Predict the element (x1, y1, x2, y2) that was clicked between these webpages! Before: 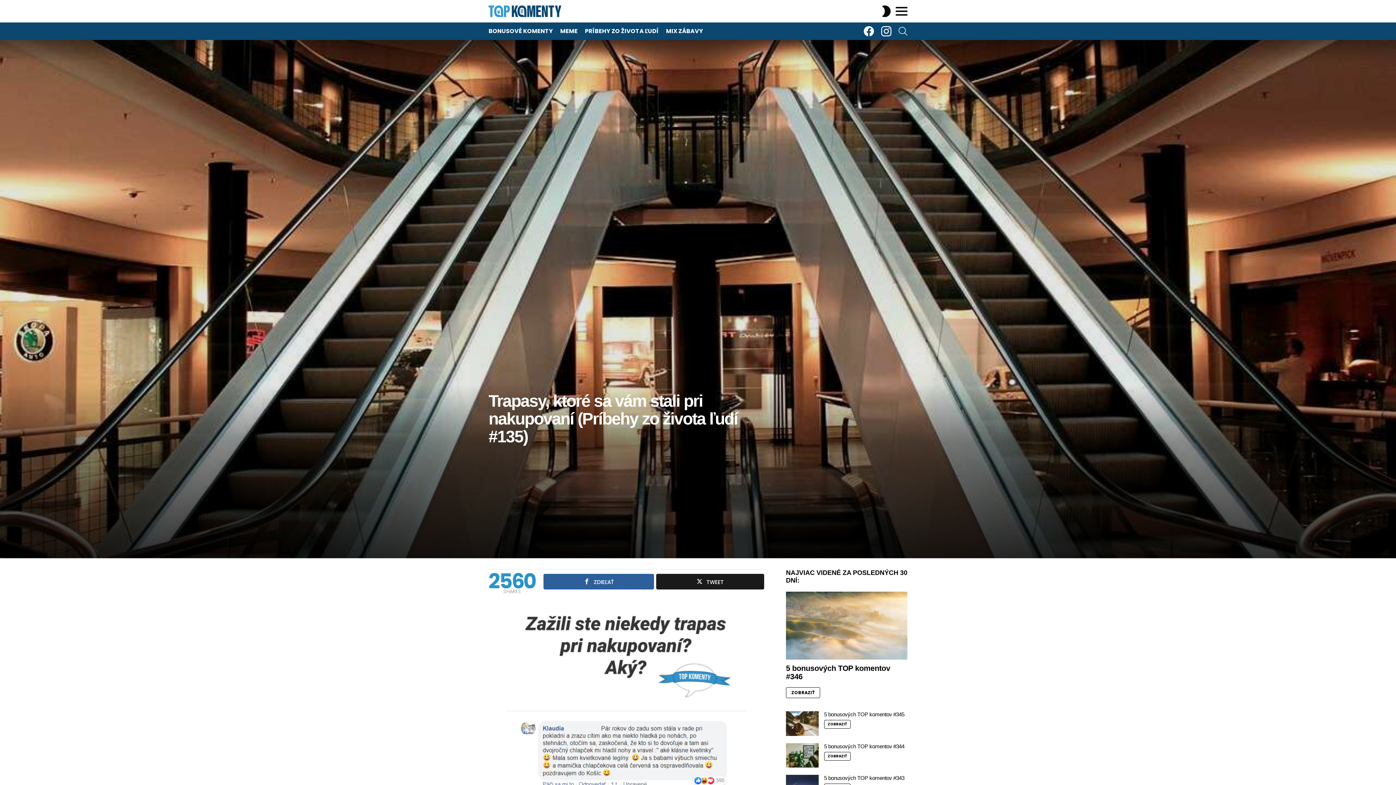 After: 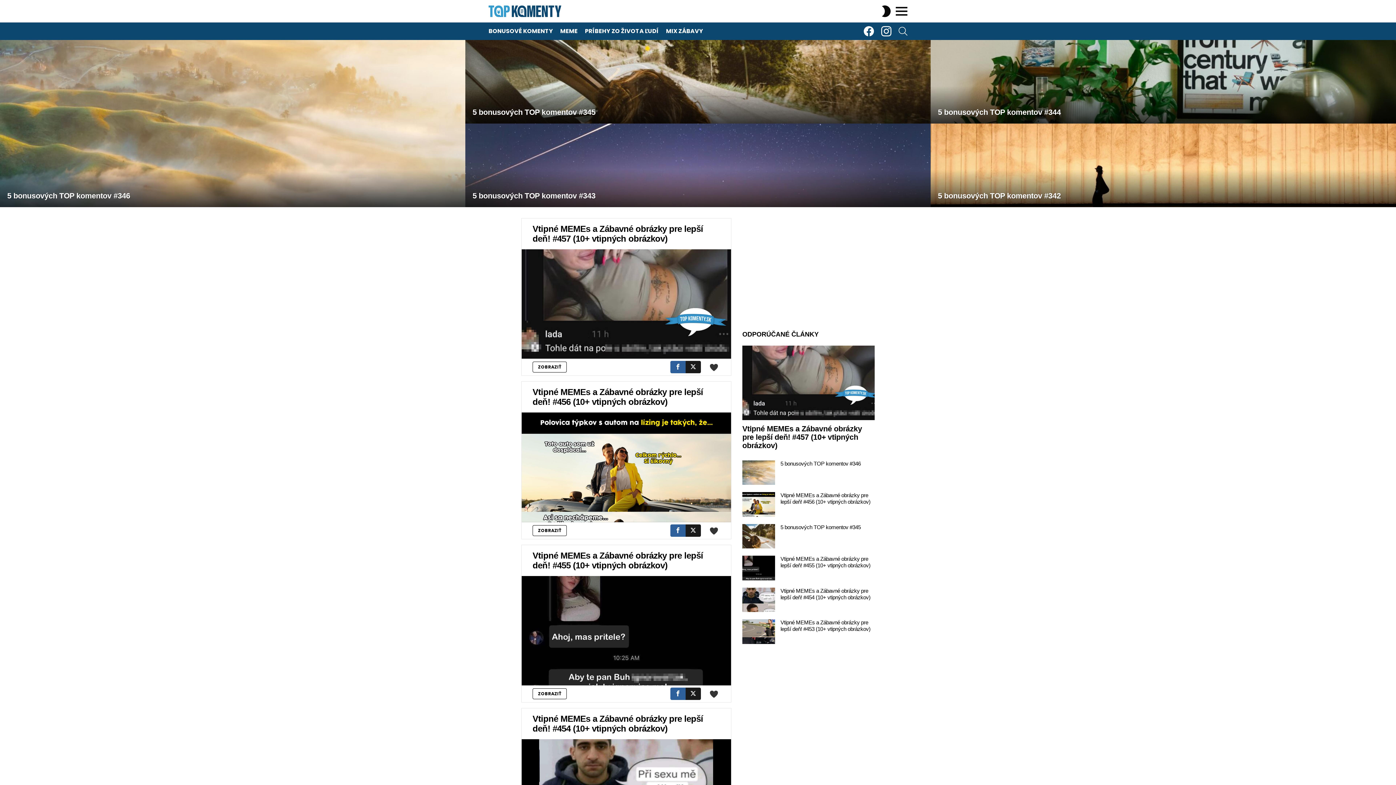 Action: bbox: (488, 5, 561, 17)